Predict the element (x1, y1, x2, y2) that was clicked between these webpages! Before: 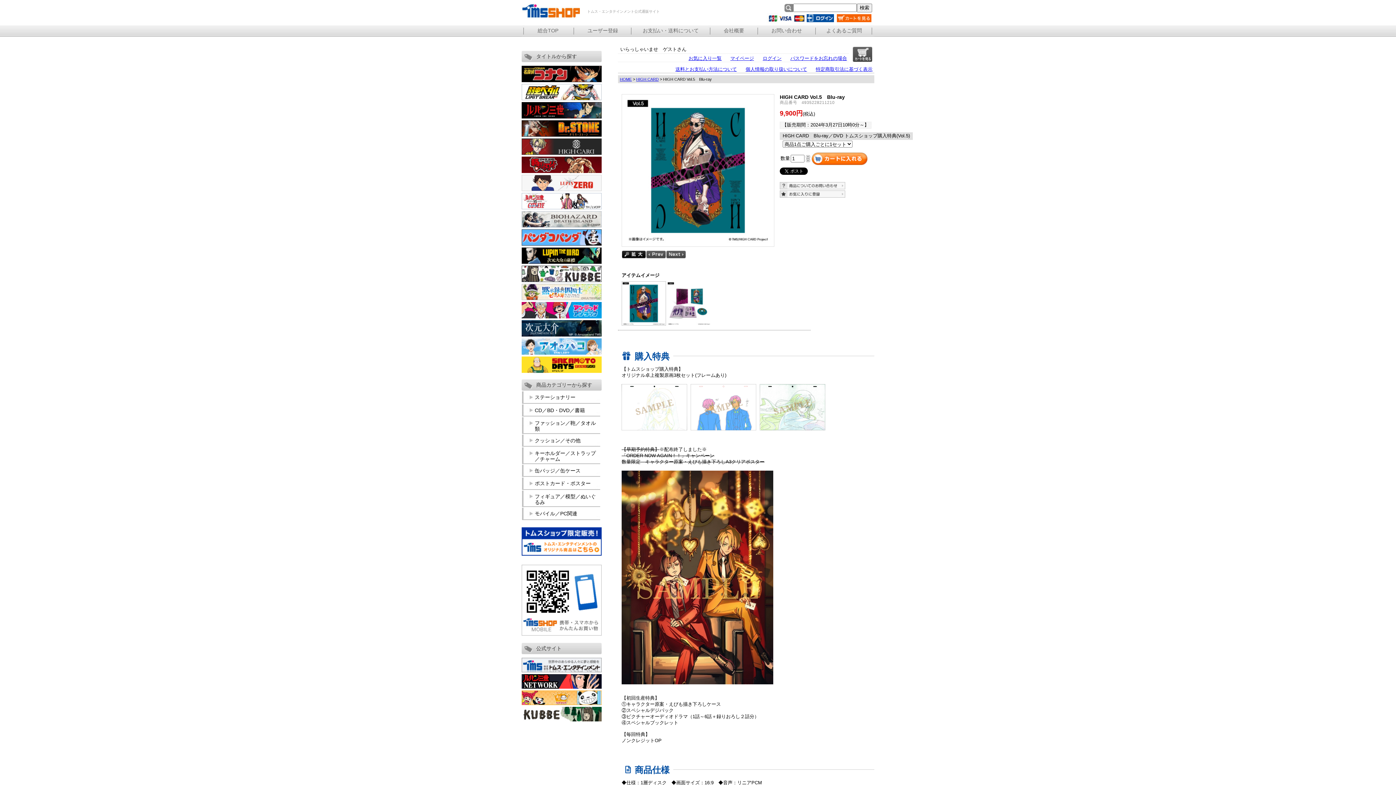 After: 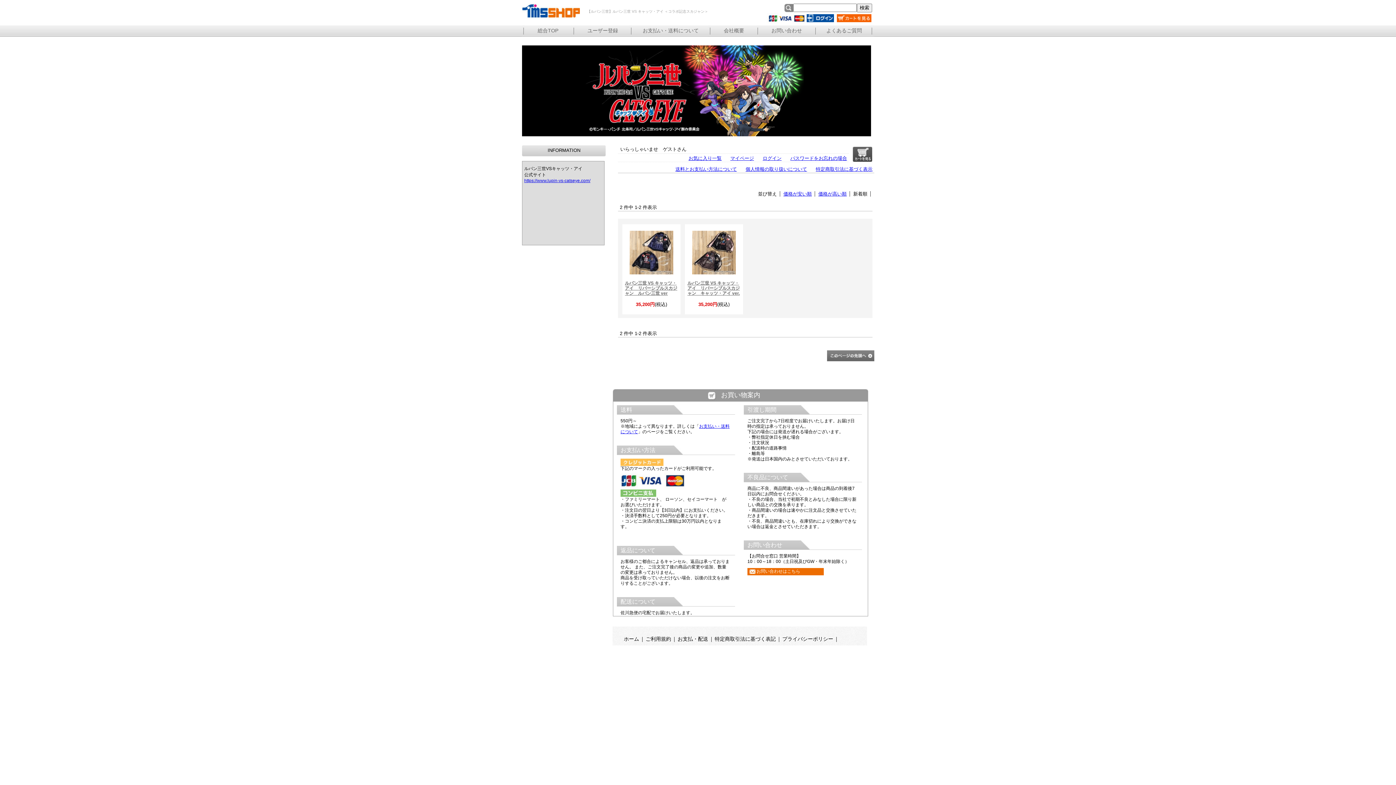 Action: bbox: (521, 205, 601, 210)